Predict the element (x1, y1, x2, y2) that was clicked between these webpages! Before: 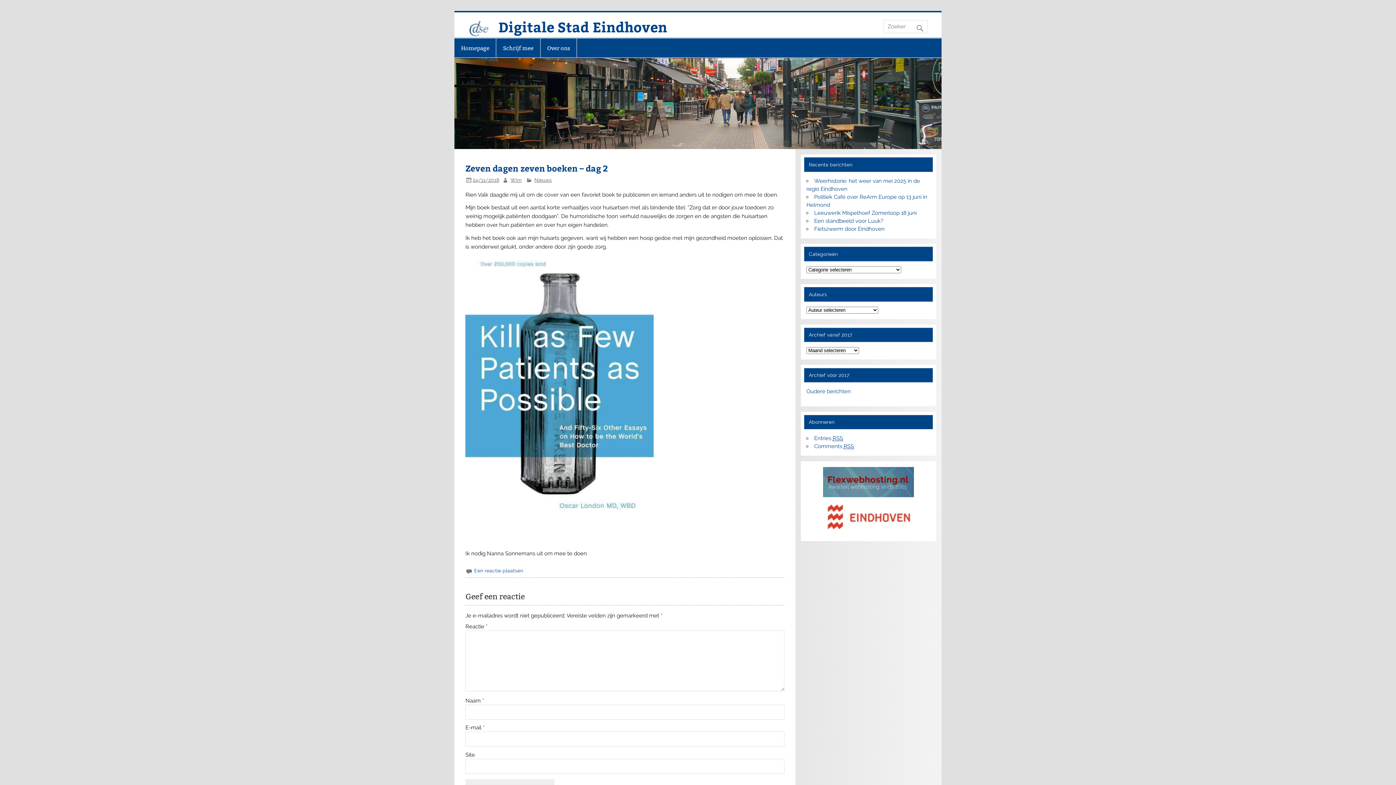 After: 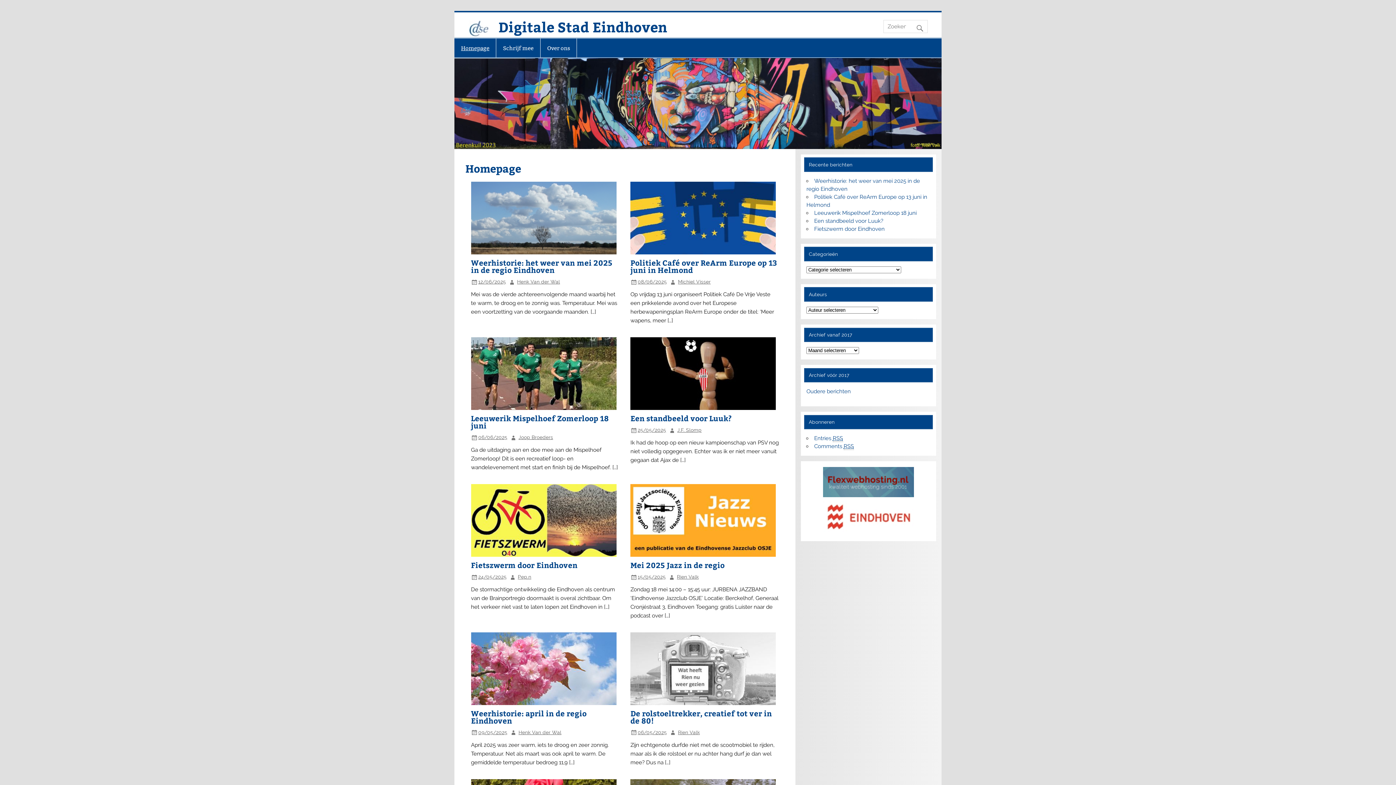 Action: bbox: (454, 38, 496, 57) label: Homepage